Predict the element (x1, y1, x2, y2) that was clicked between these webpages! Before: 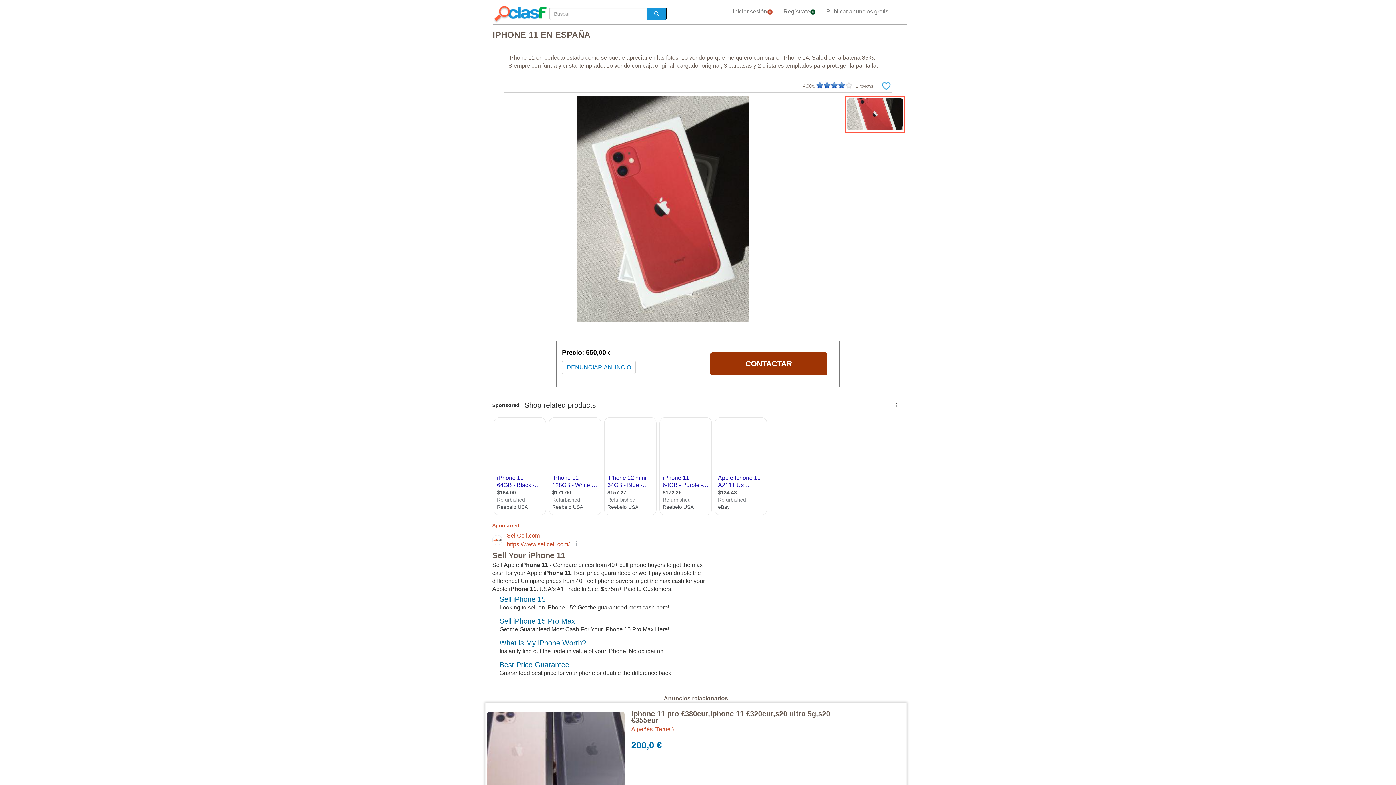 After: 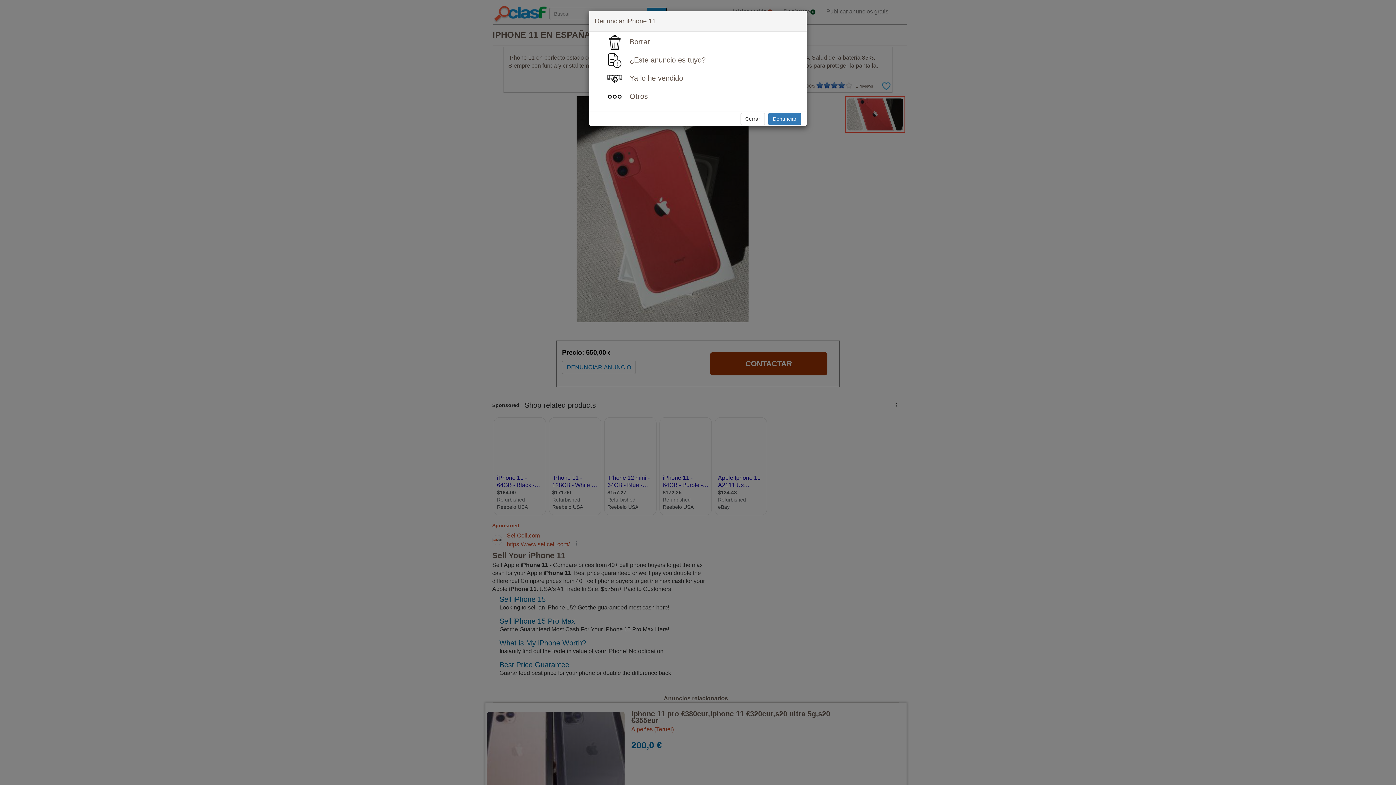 Action: bbox: (562, 360, 636, 374) label: DENUNCIAR ANUNCIO